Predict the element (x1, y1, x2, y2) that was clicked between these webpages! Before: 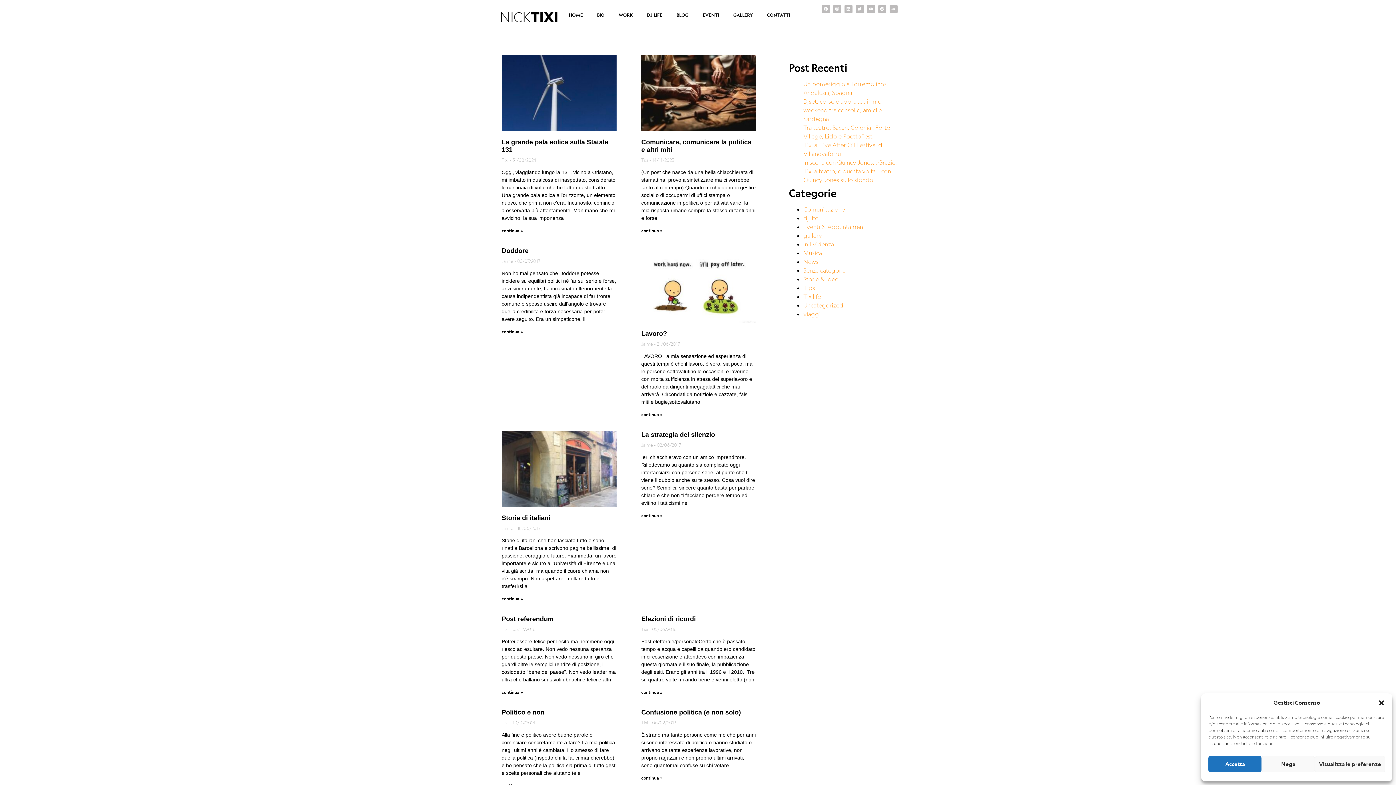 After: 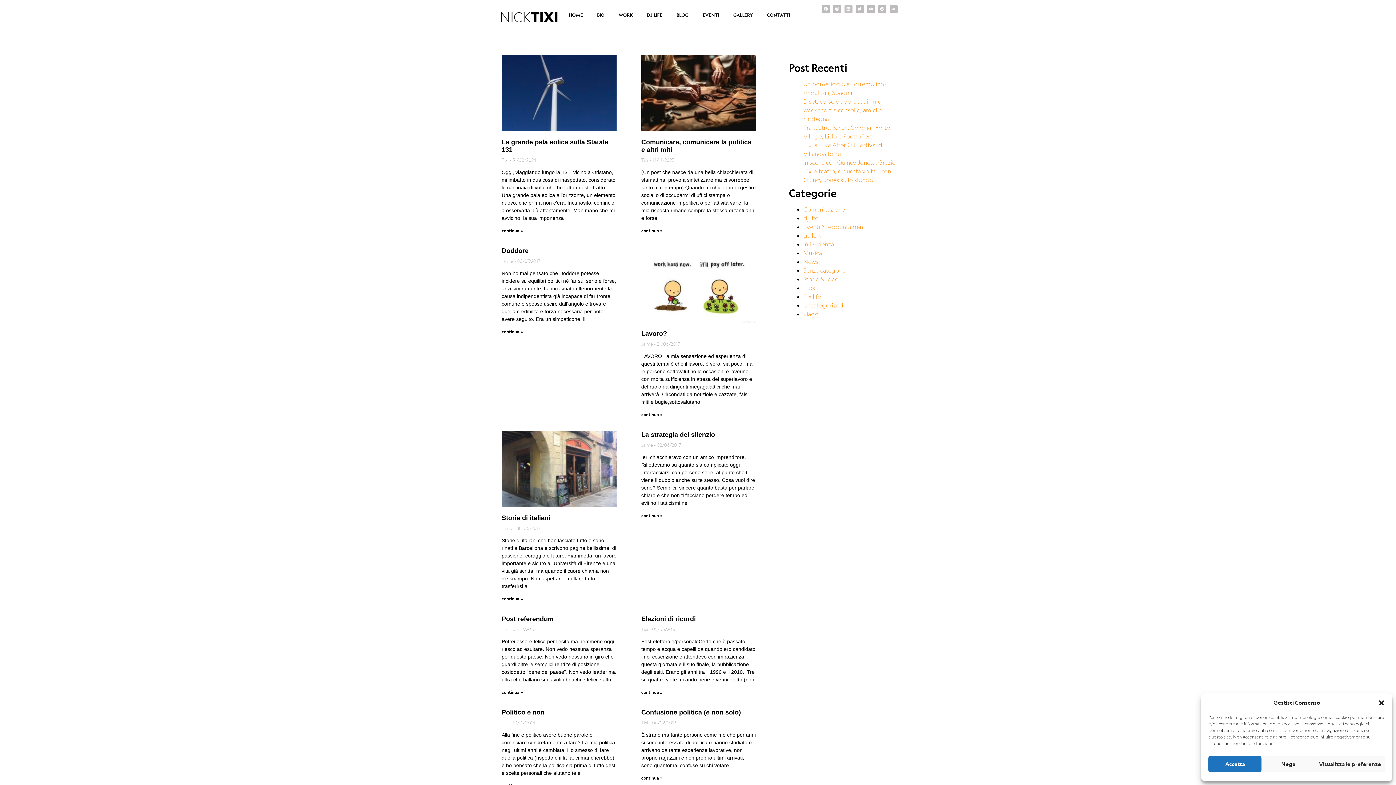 Action: bbox: (844, 4, 852, 12) label: Linkedin